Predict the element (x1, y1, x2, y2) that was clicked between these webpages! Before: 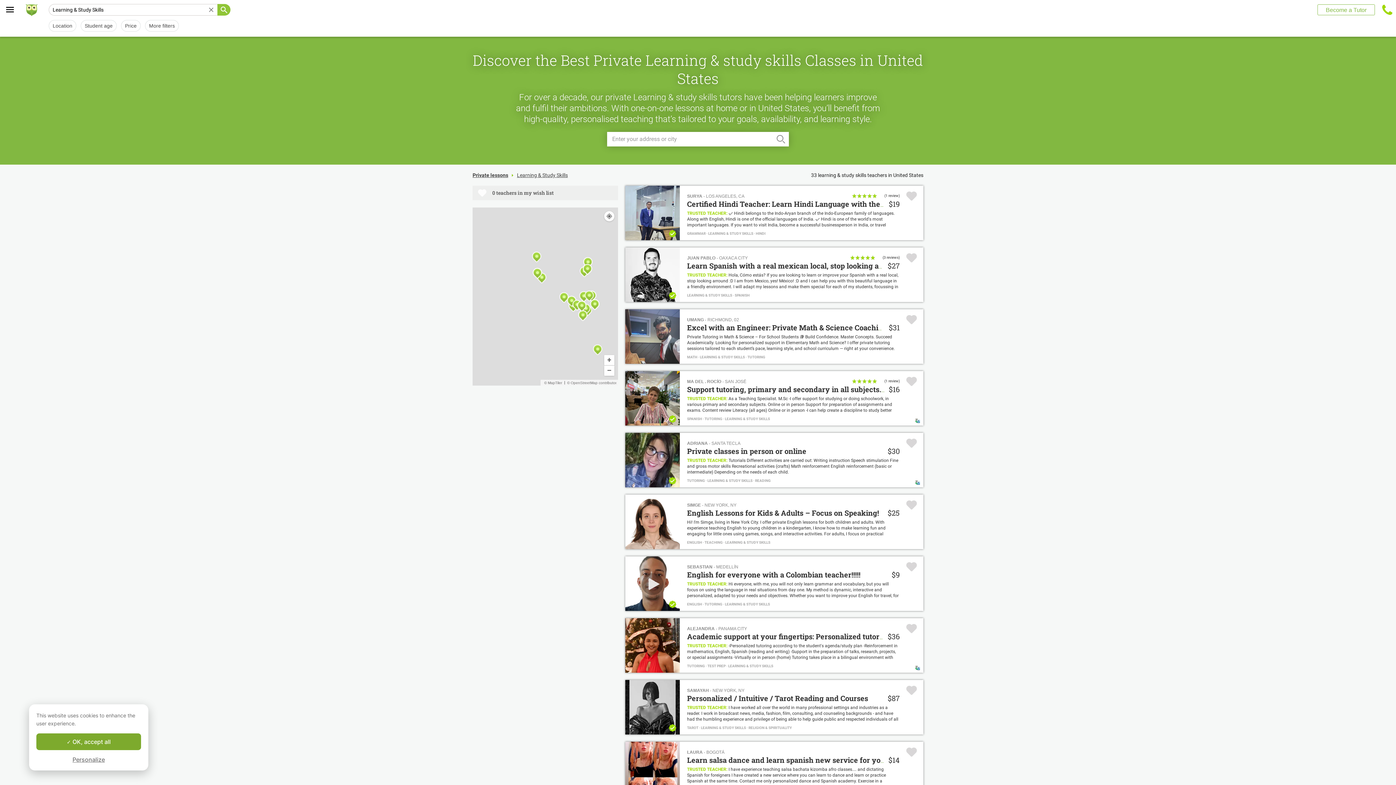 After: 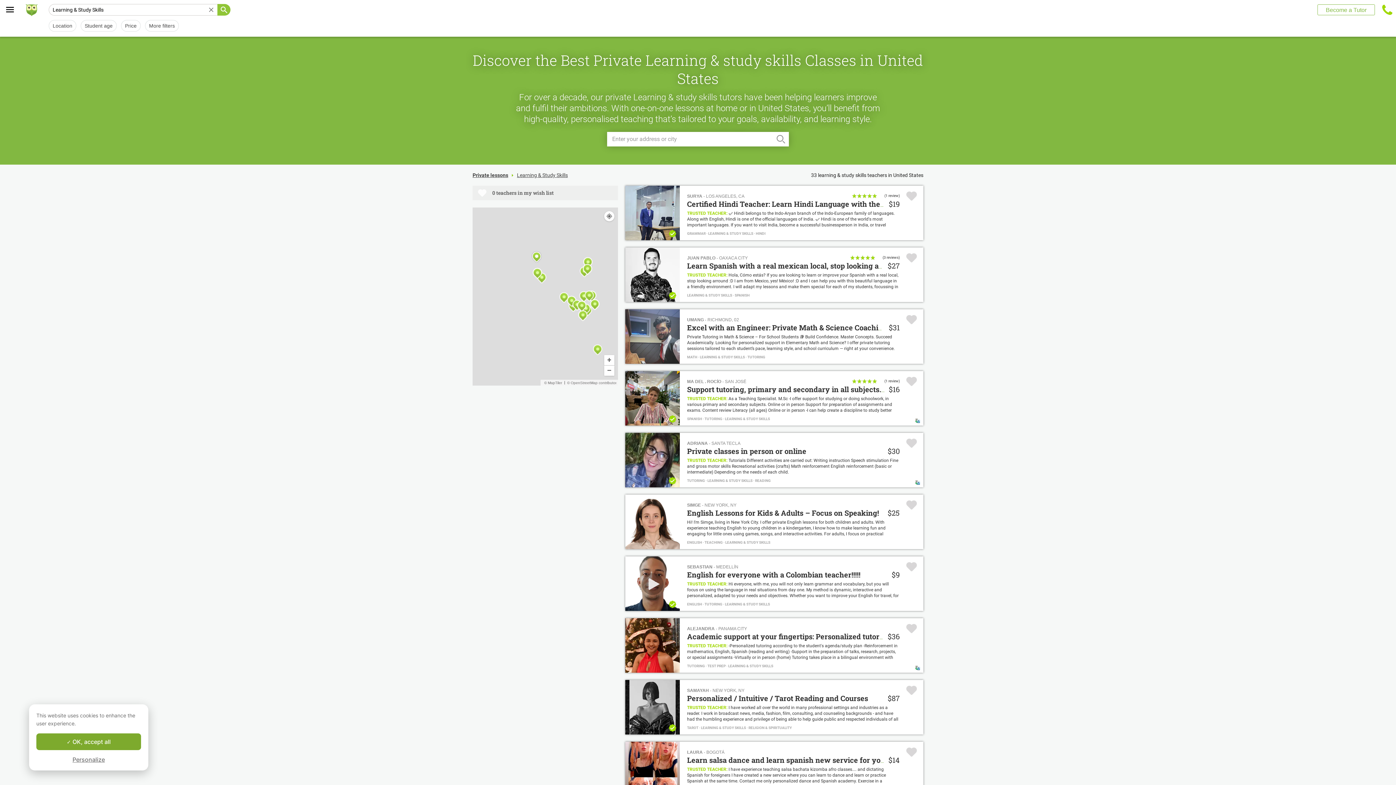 Action: label: UMANG - RICHMOND, 02 bbox: (687, 317, 739, 322)